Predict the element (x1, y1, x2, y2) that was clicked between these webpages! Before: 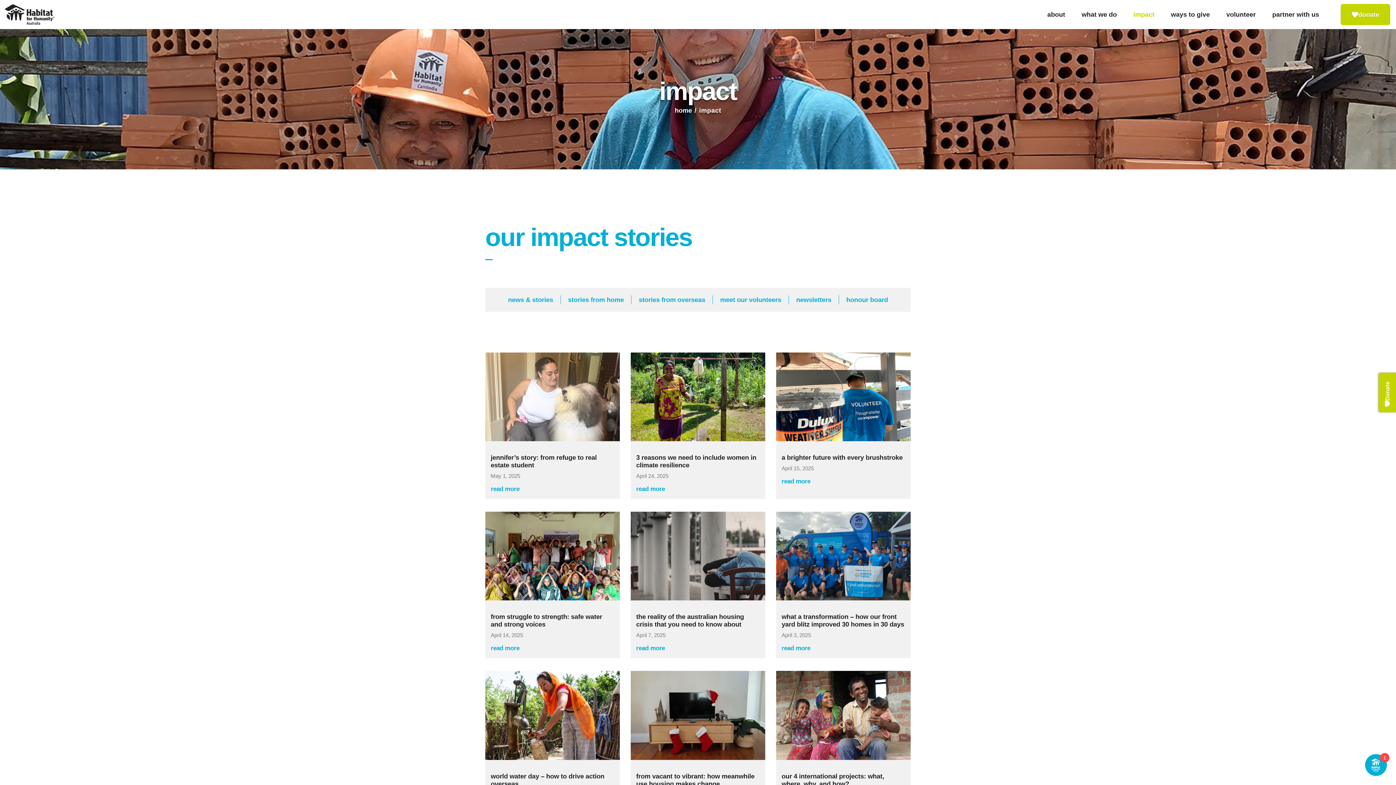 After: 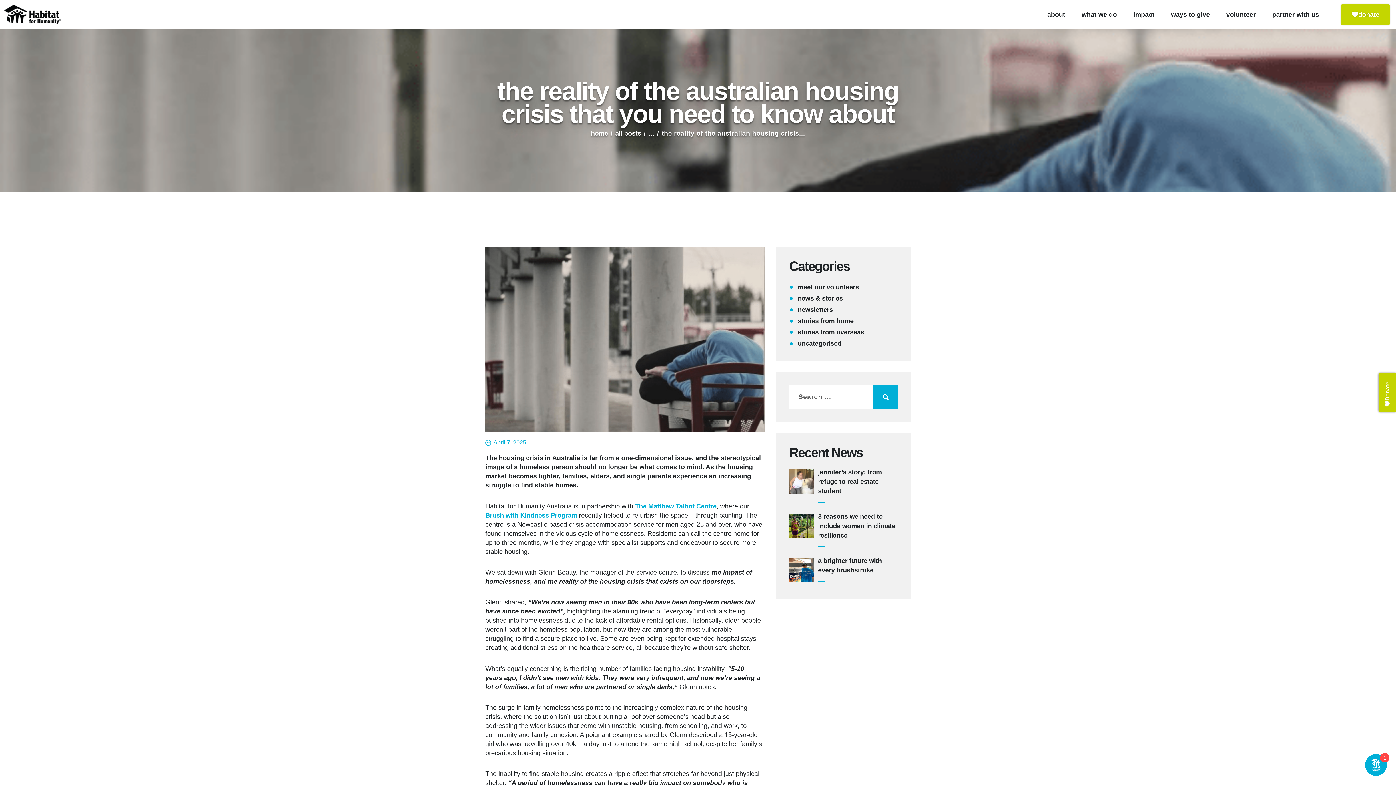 Action: label: the reality of the australian housing crisis that you need to know about bbox: (636, 613, 760, 628)